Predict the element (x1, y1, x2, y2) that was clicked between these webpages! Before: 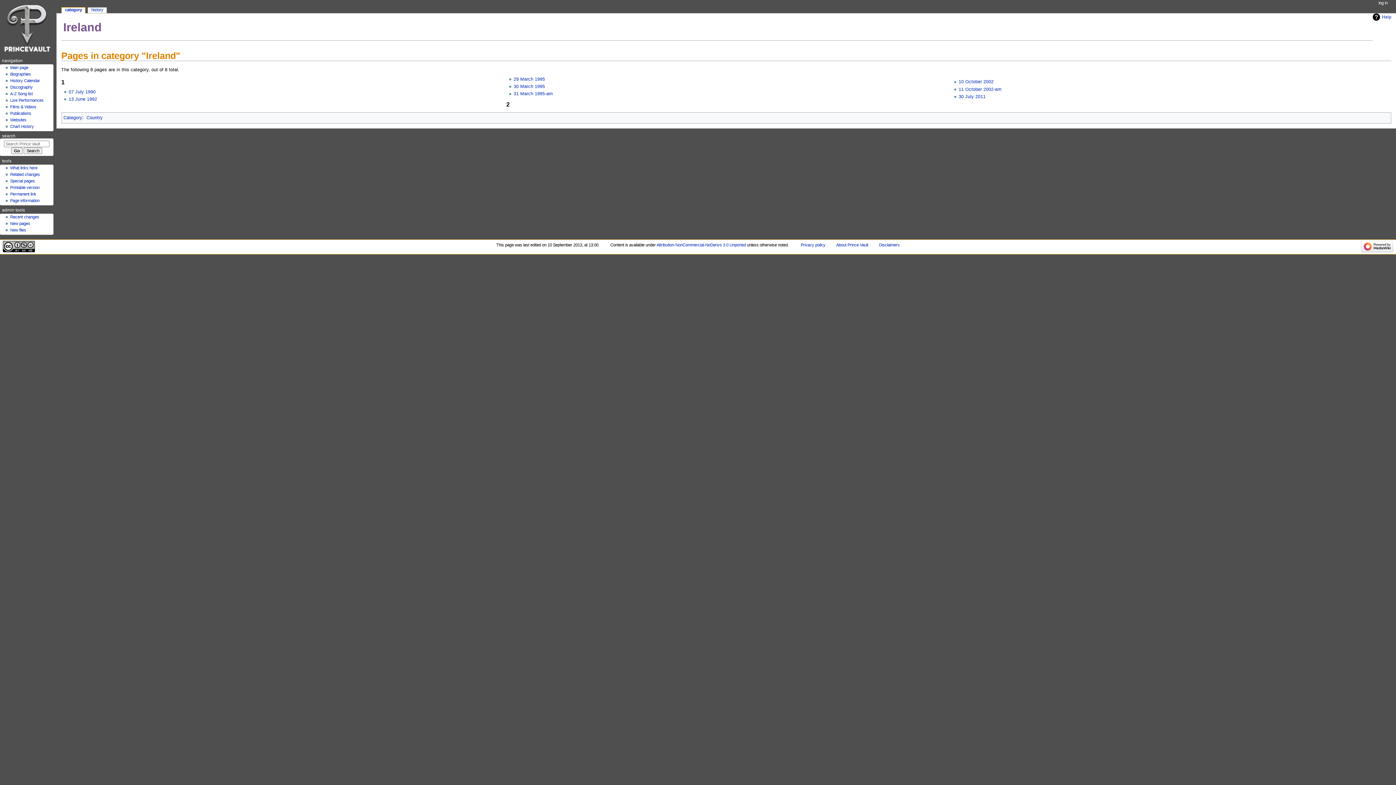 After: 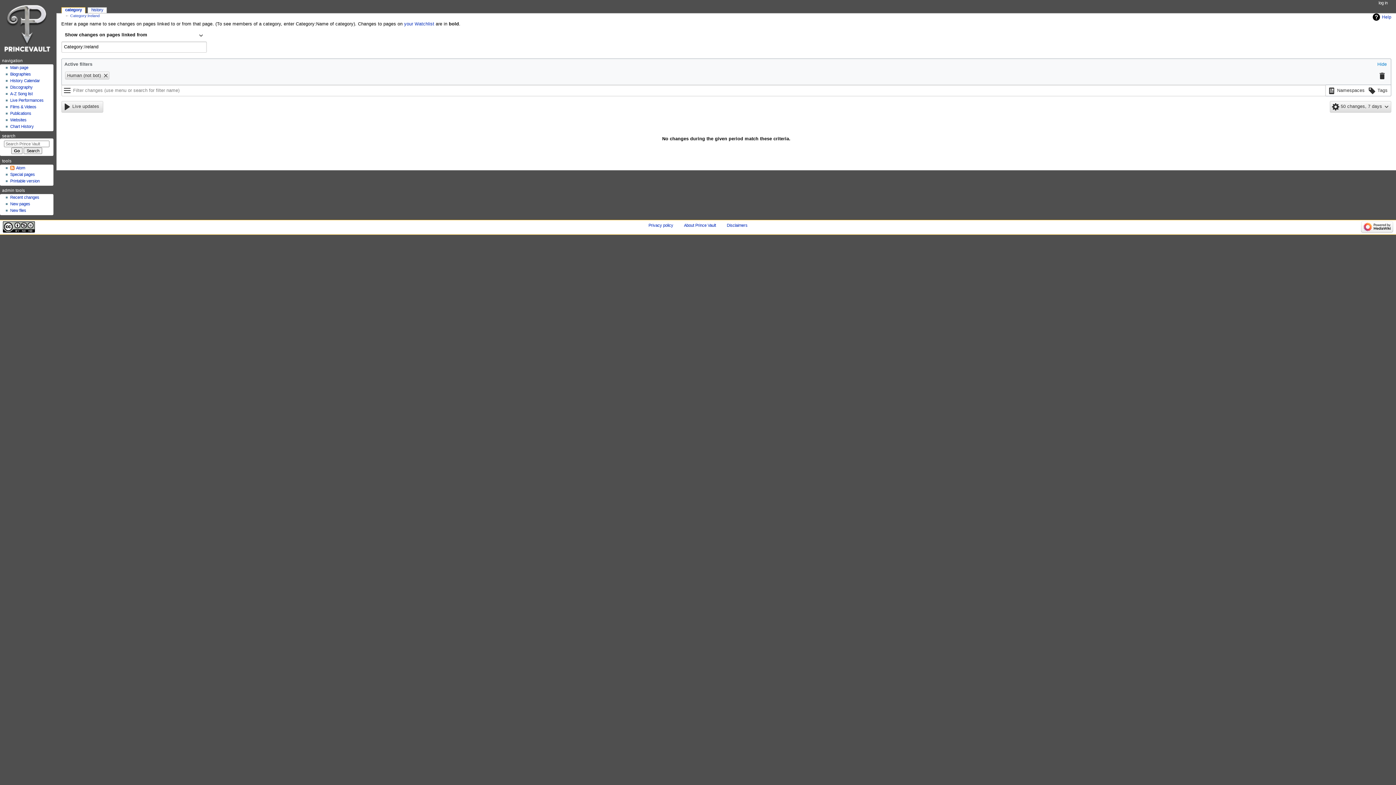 Action: label: Related changes bbox: (10, 172, 39, 176)